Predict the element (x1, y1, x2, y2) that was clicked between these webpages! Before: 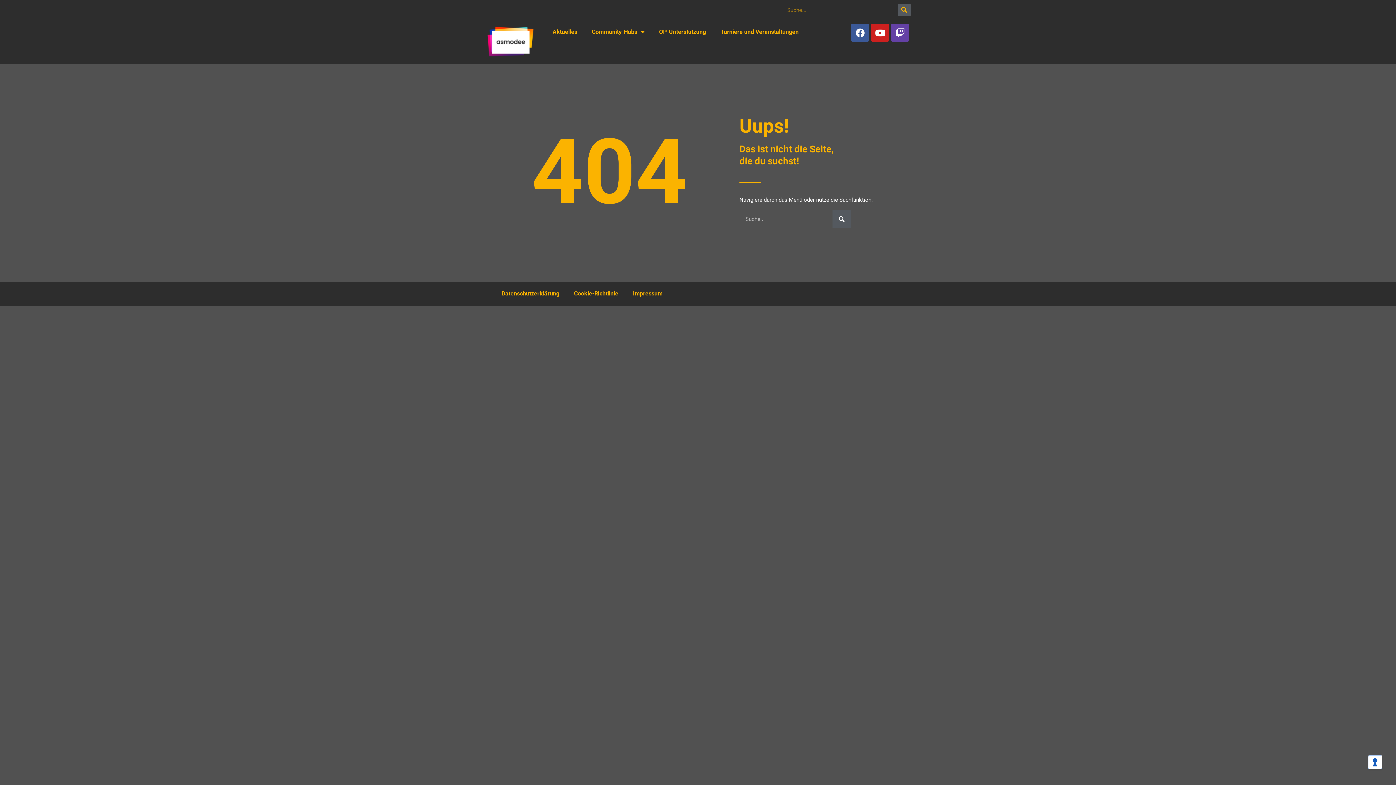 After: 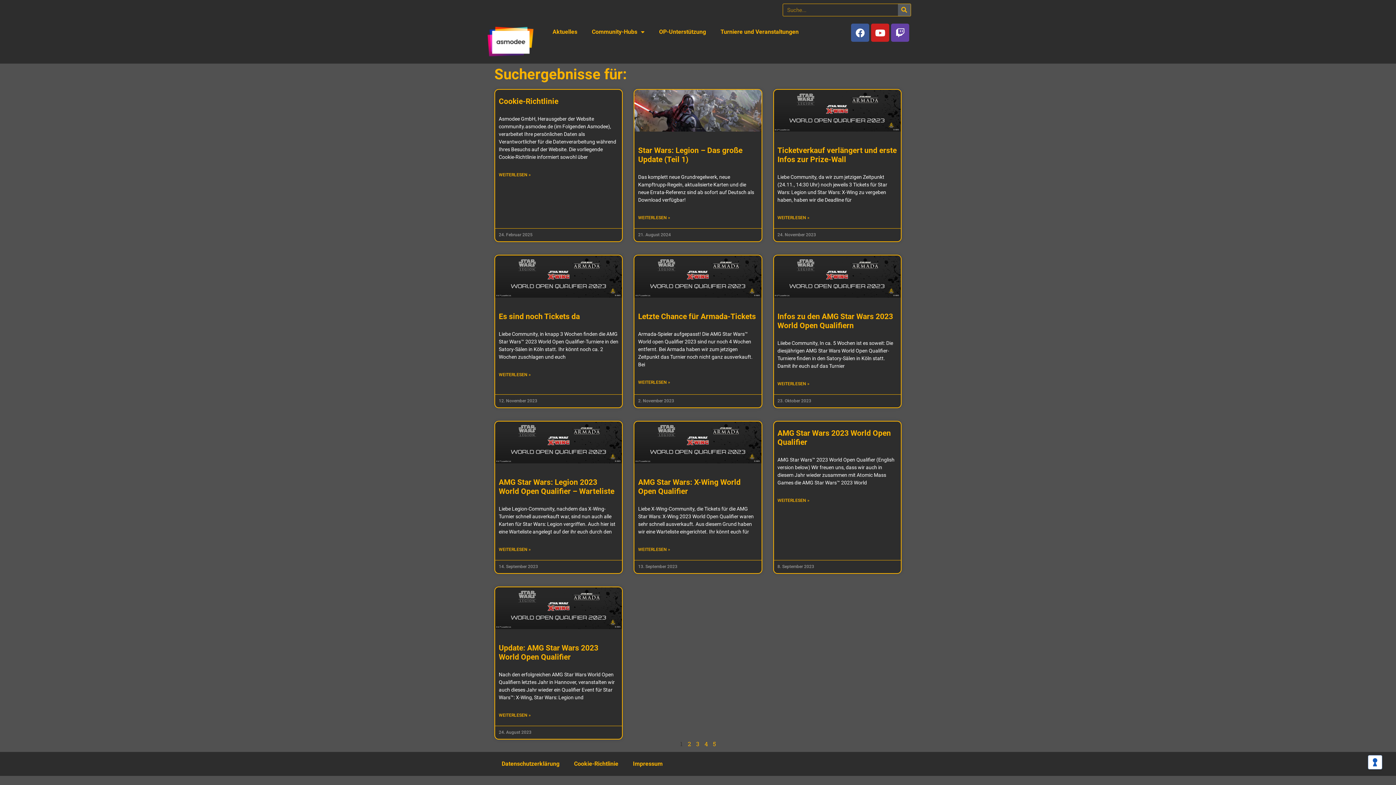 Action: label: Suche bbox: (832, 210, 850, 228)